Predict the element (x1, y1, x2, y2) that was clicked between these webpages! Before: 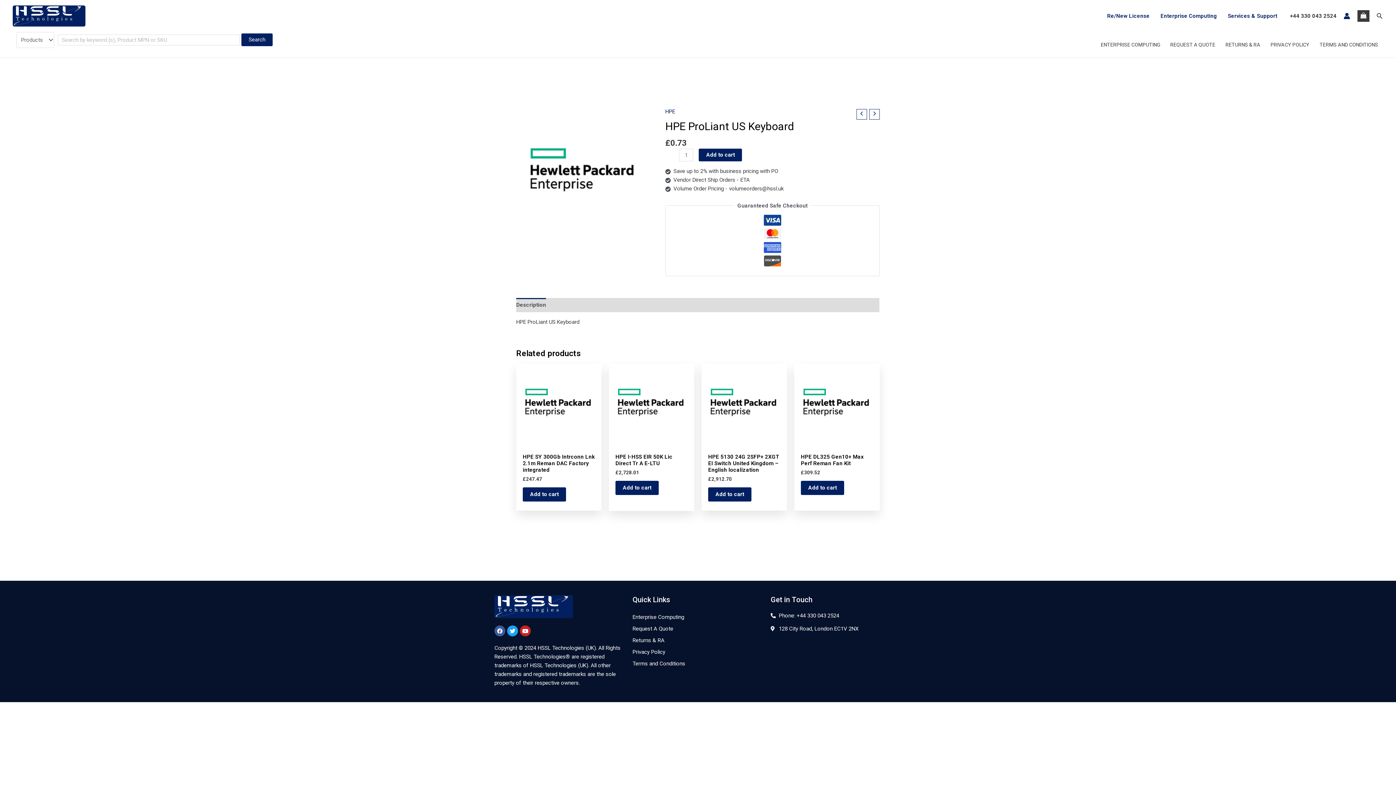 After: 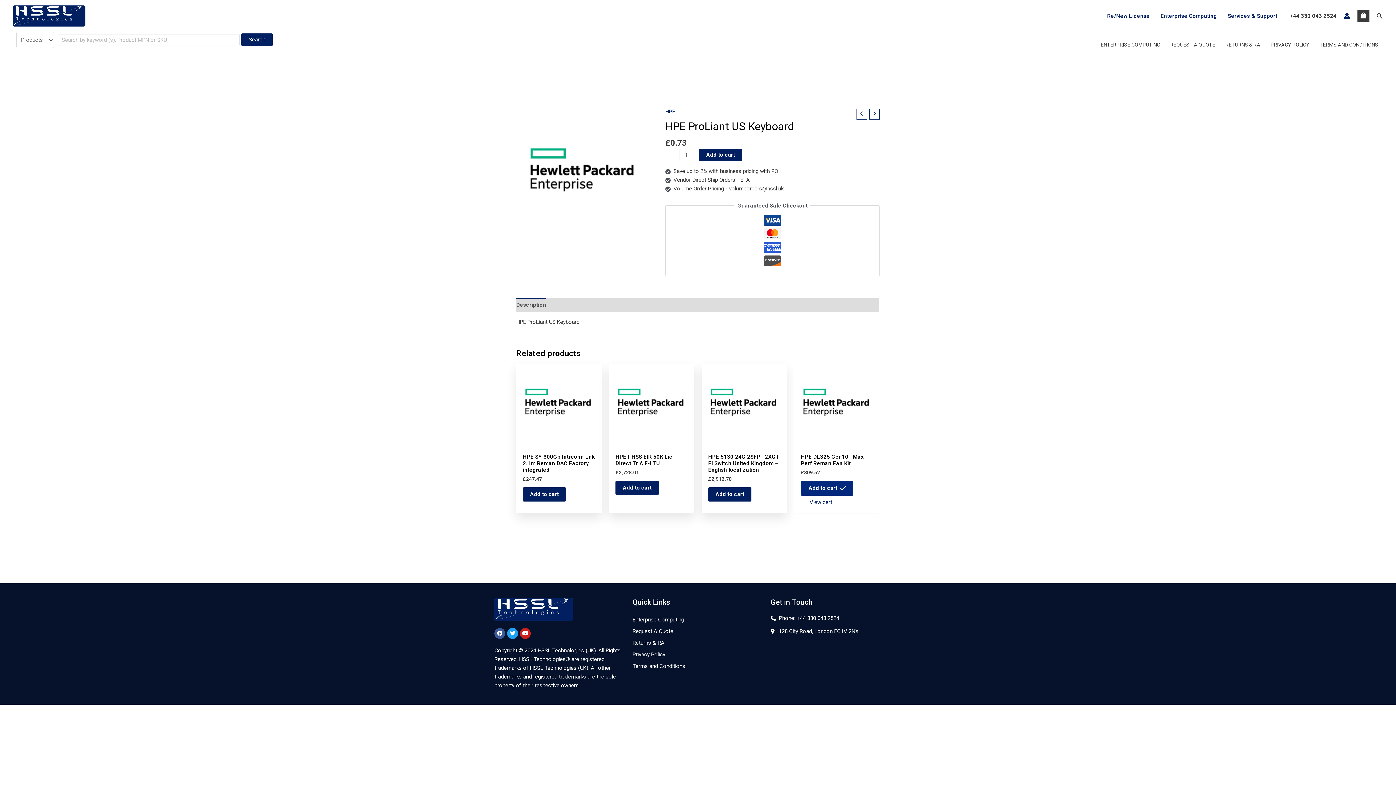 Action: bbox: (801, 481, 844, 495) label: Add “HPE DL325 Gen10+ Max Perf Reman Fan Kit” to your cart